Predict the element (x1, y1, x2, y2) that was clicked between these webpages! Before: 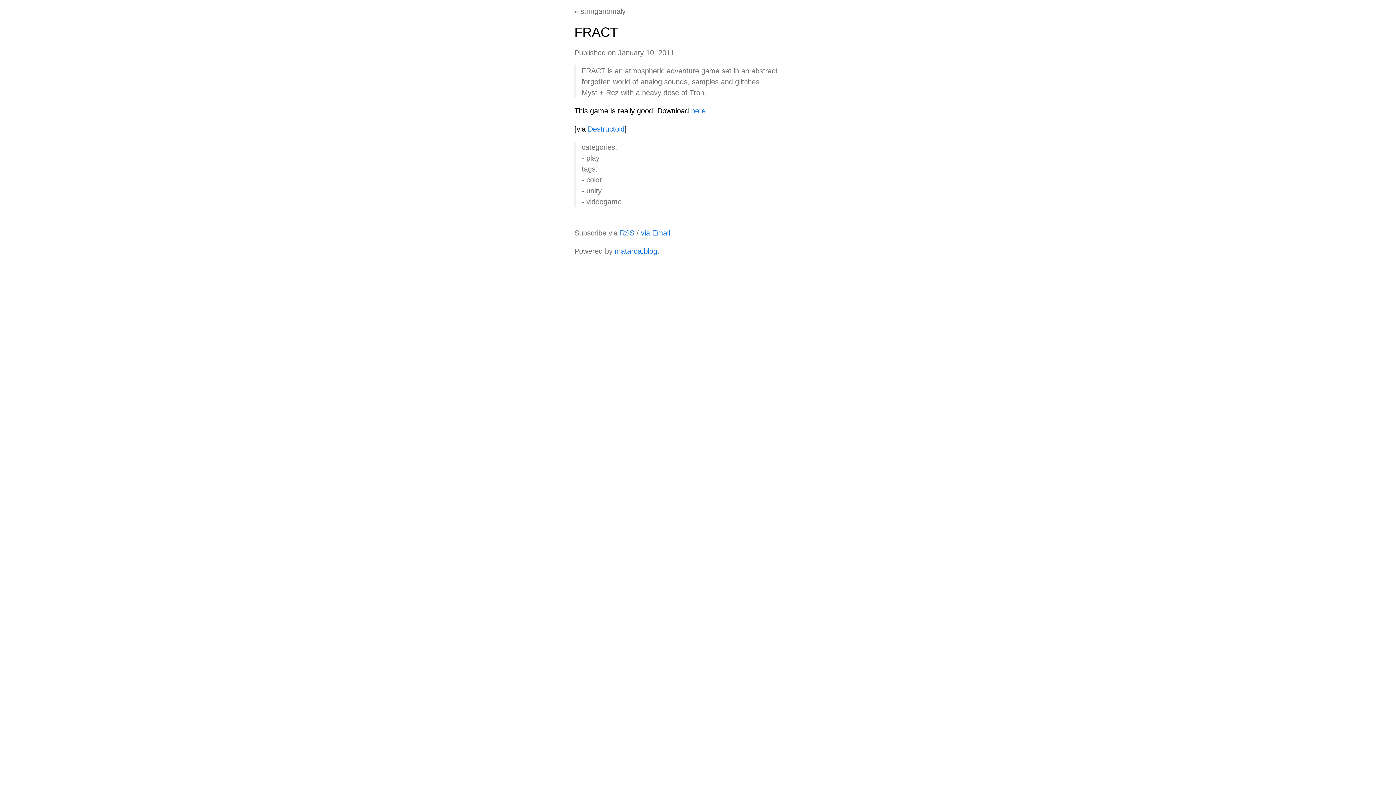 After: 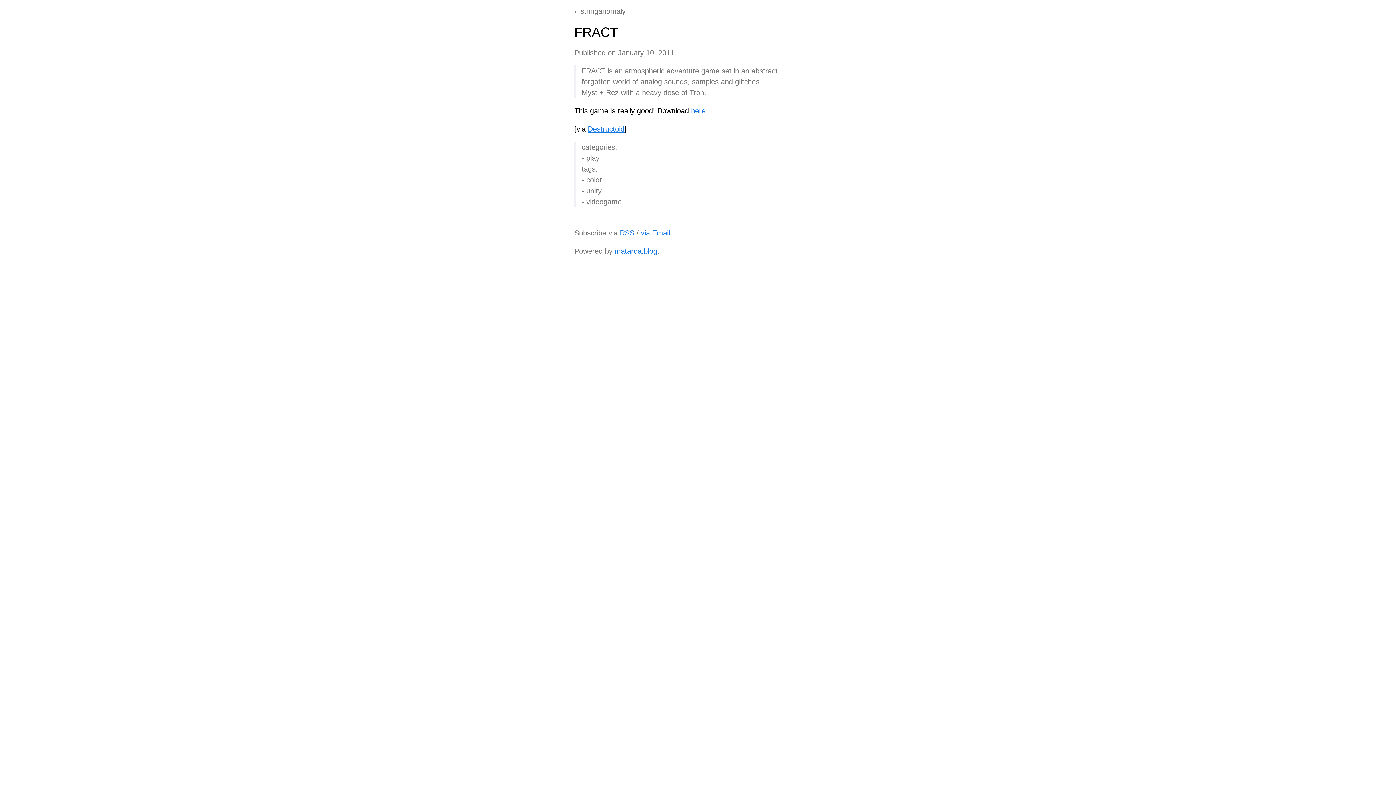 Action: bbox: (588, 125, 624, 133) label: Destructoid